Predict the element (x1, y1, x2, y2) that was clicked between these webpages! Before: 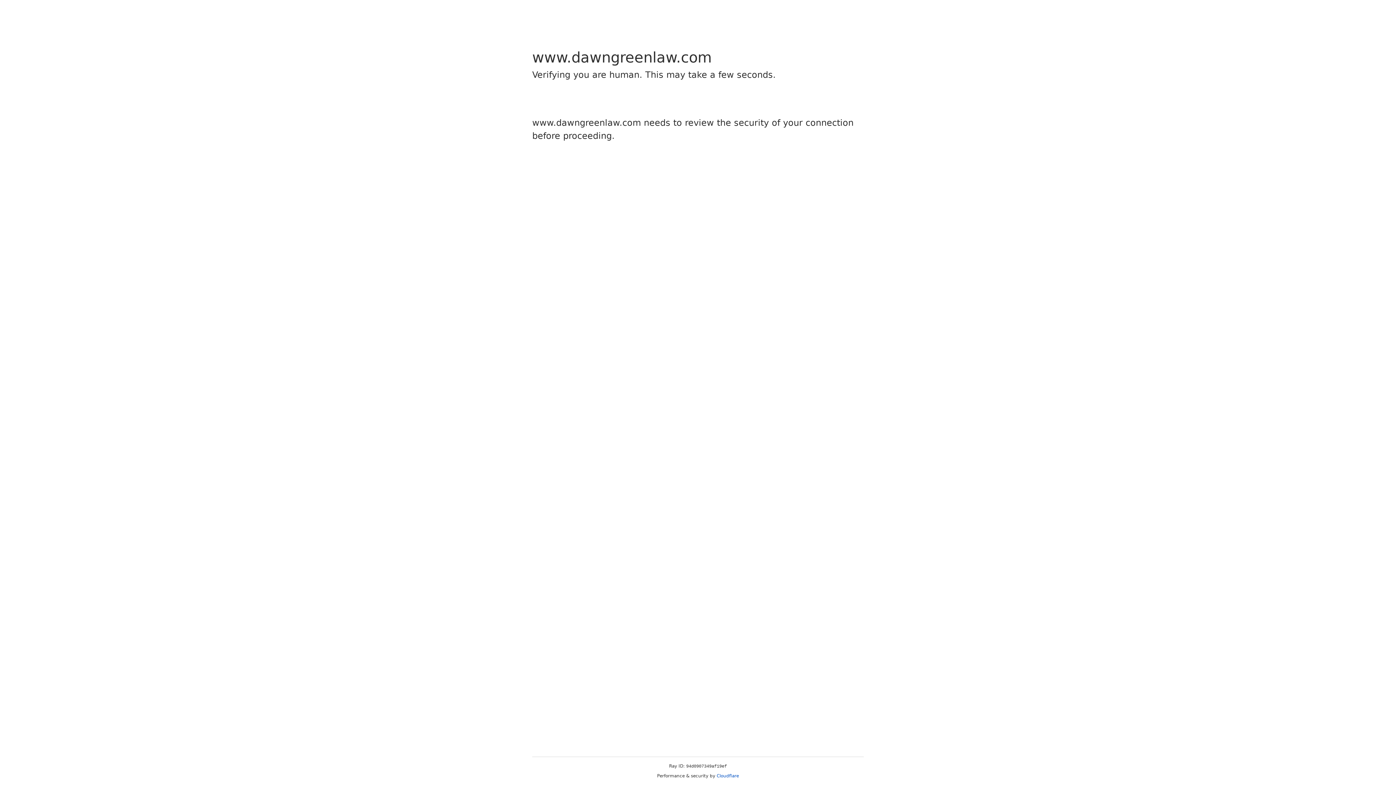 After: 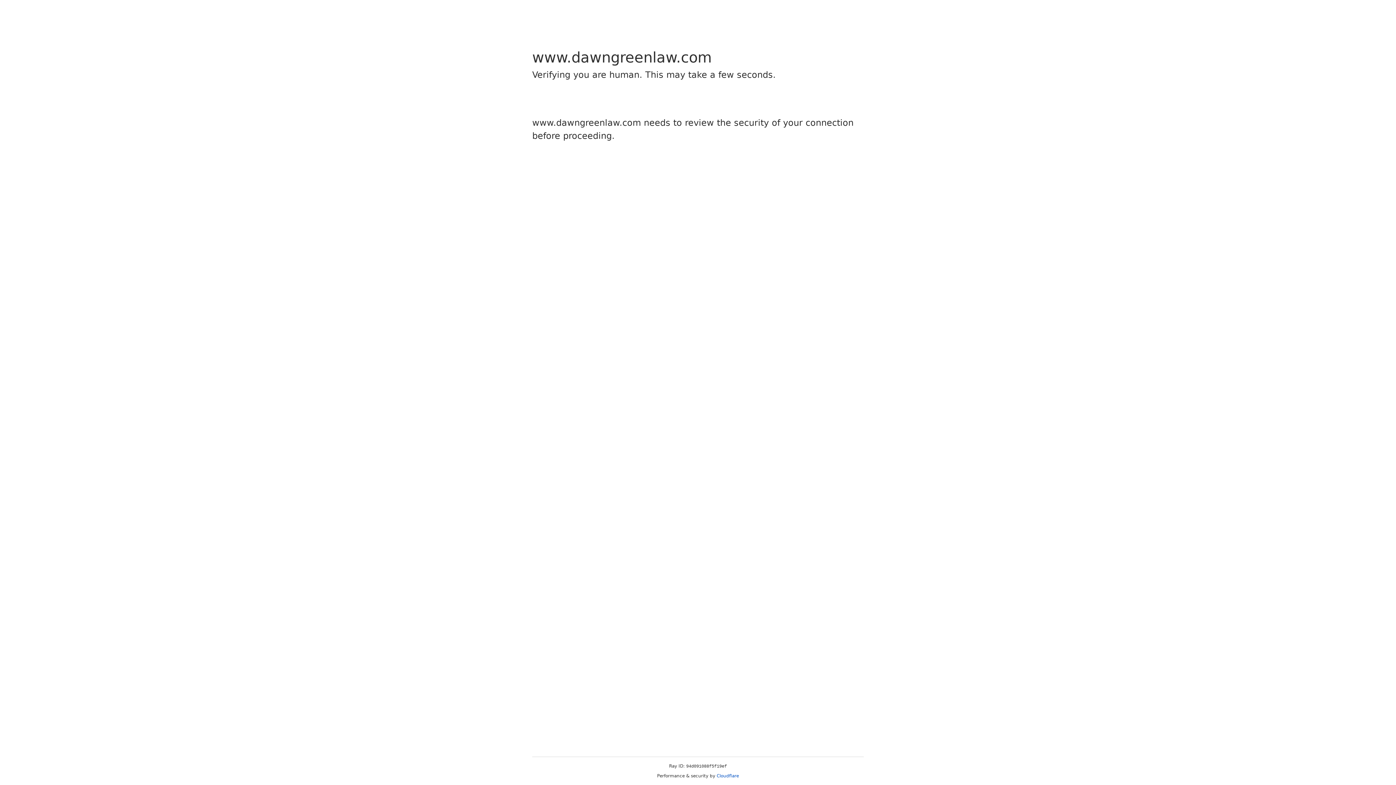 Action: label: Cloudflare bbox: (716, 773, 739, 778)